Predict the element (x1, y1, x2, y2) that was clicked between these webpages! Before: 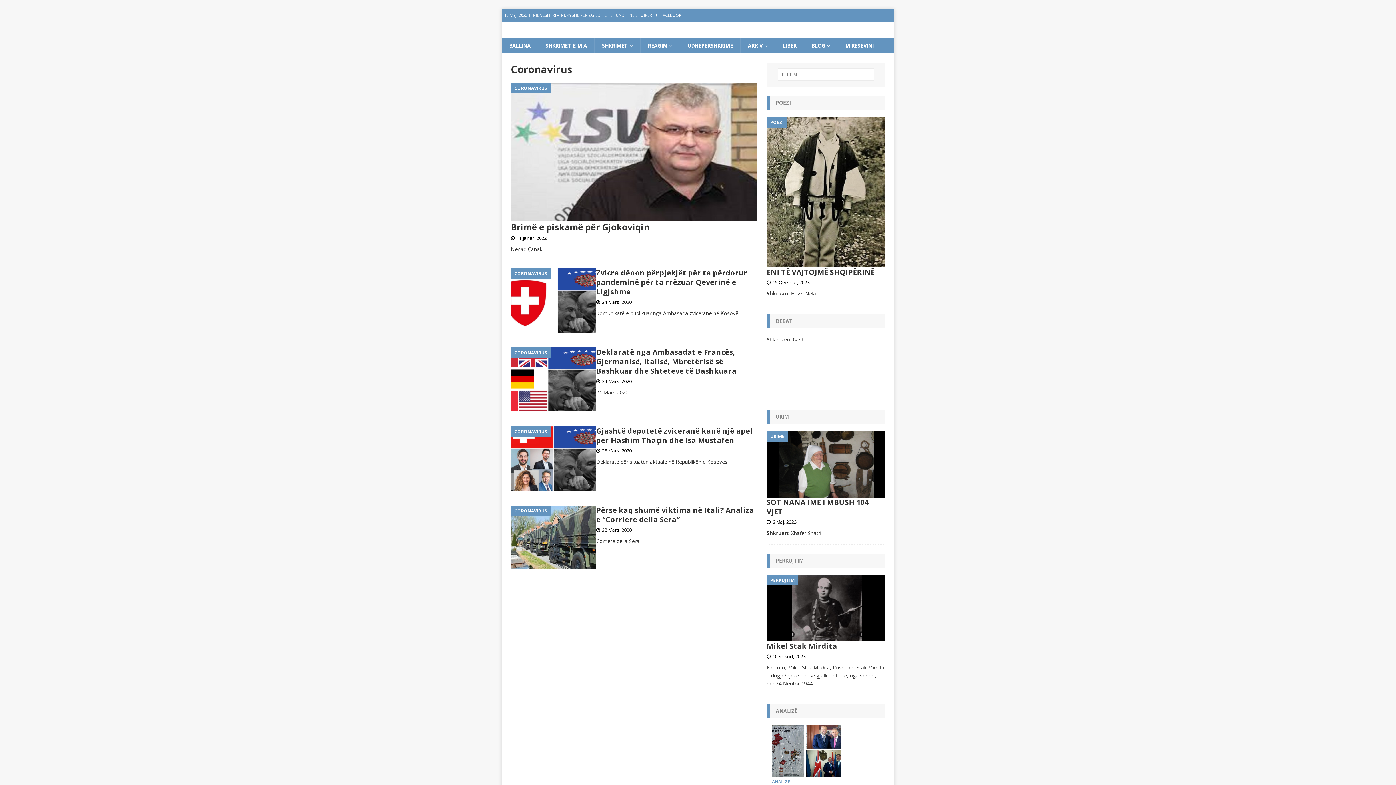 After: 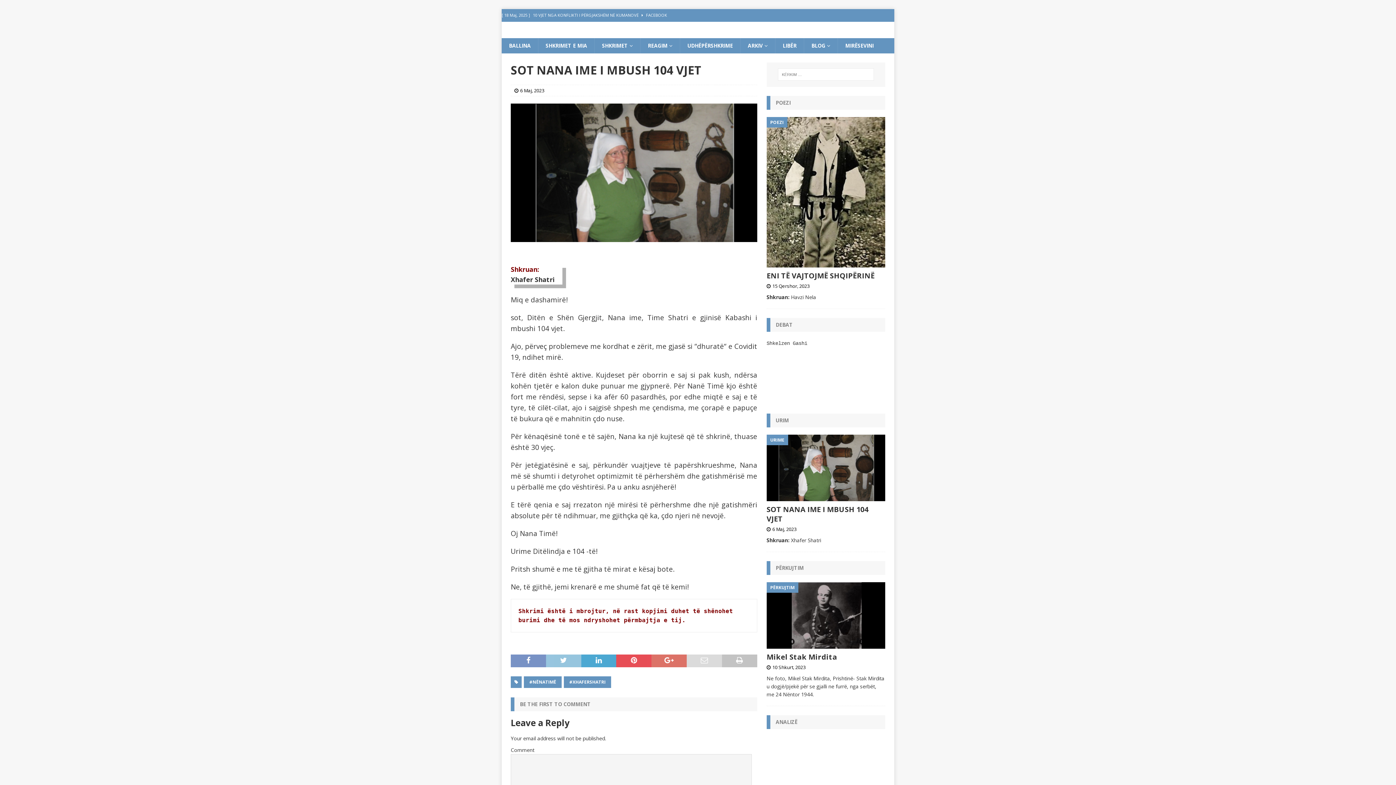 Action: label: SOT NANA IME I MBUSH 104 VJET bbox: (766, 497, 868, 516)